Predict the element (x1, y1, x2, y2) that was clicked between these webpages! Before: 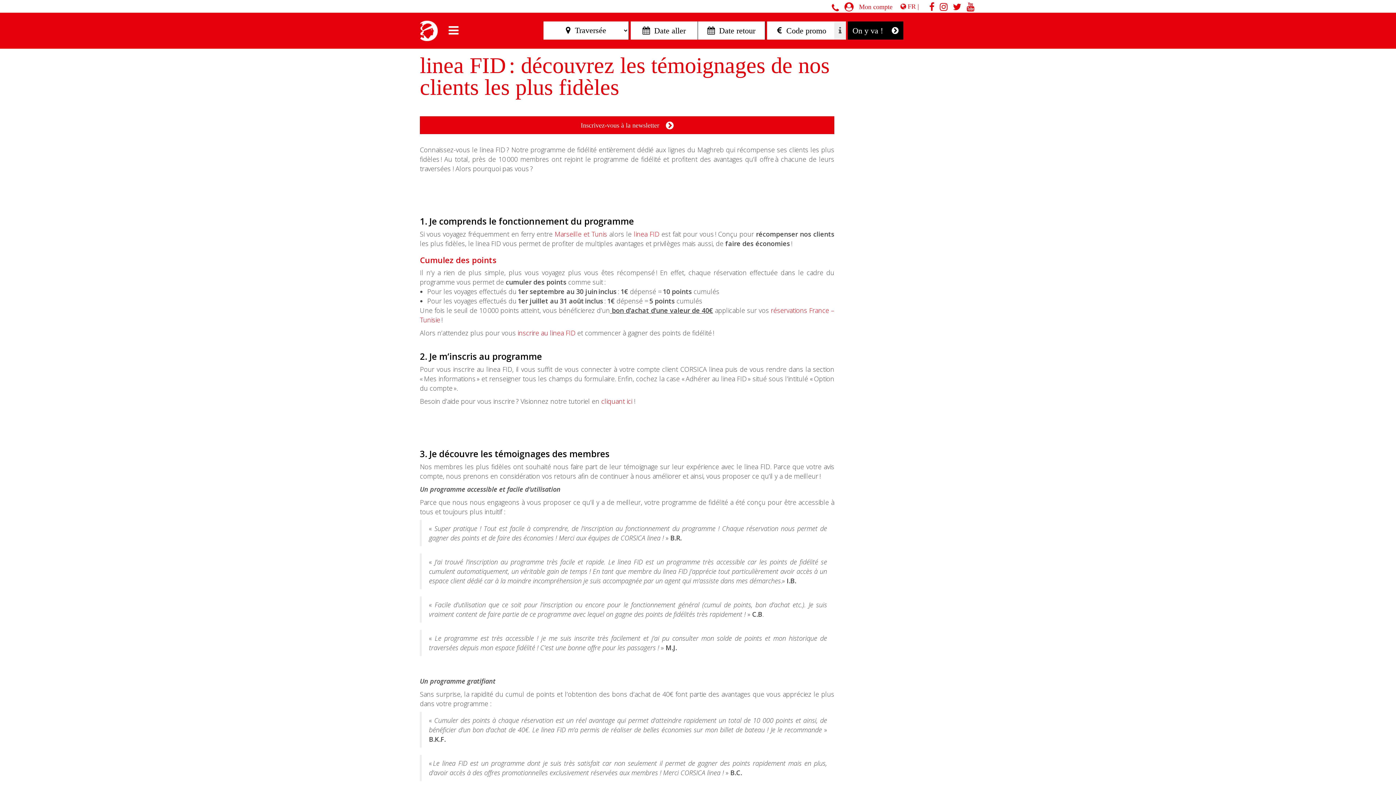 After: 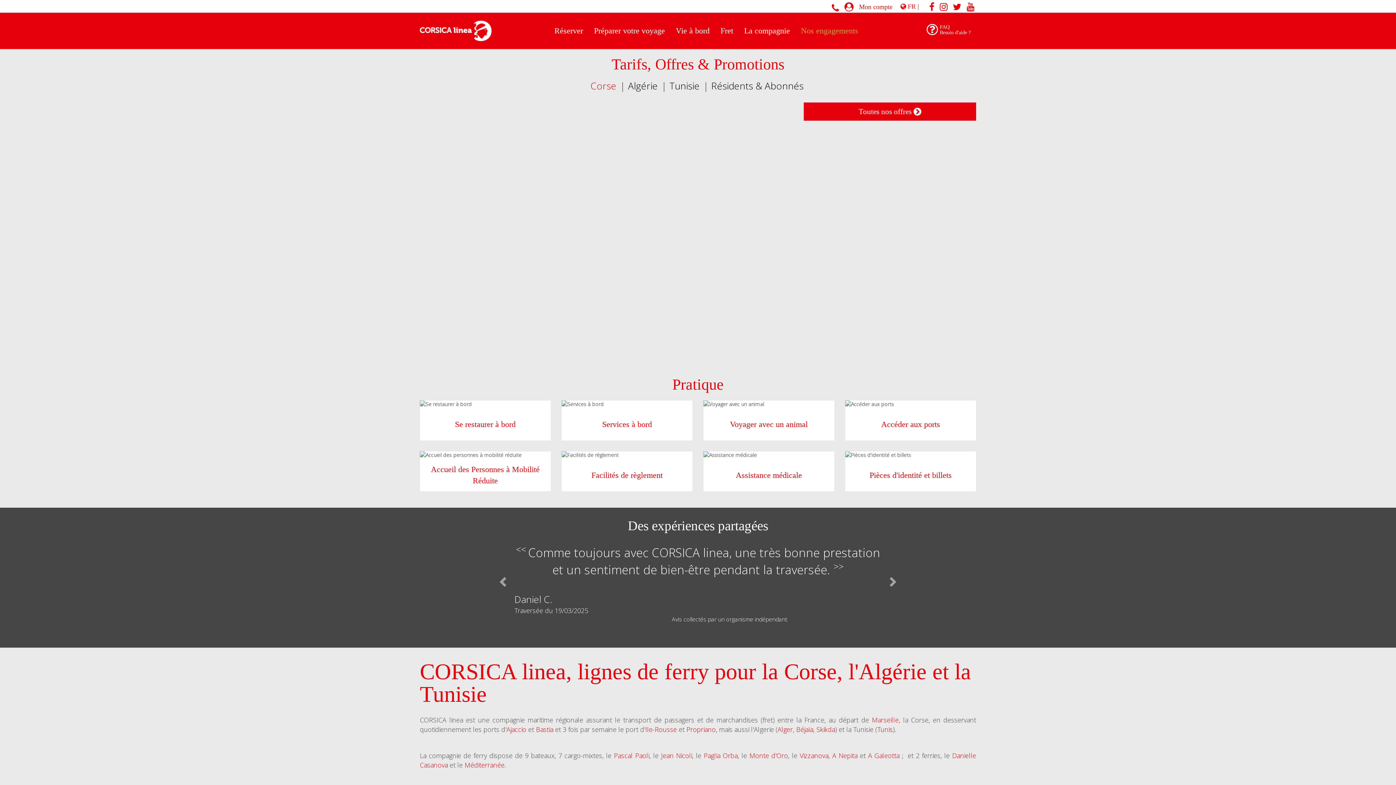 Action: label: Marseille et Tunis bbox: (554, 229, 607, 238)